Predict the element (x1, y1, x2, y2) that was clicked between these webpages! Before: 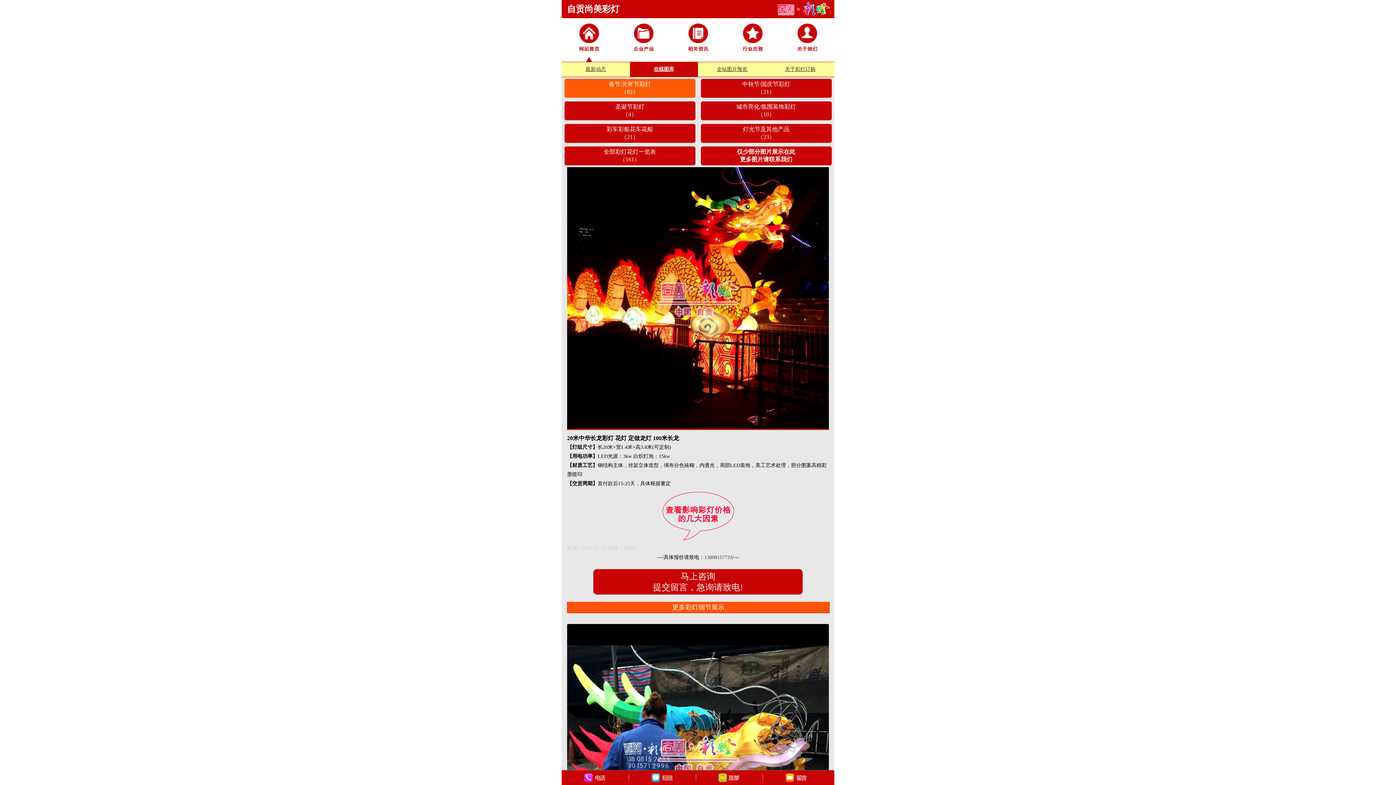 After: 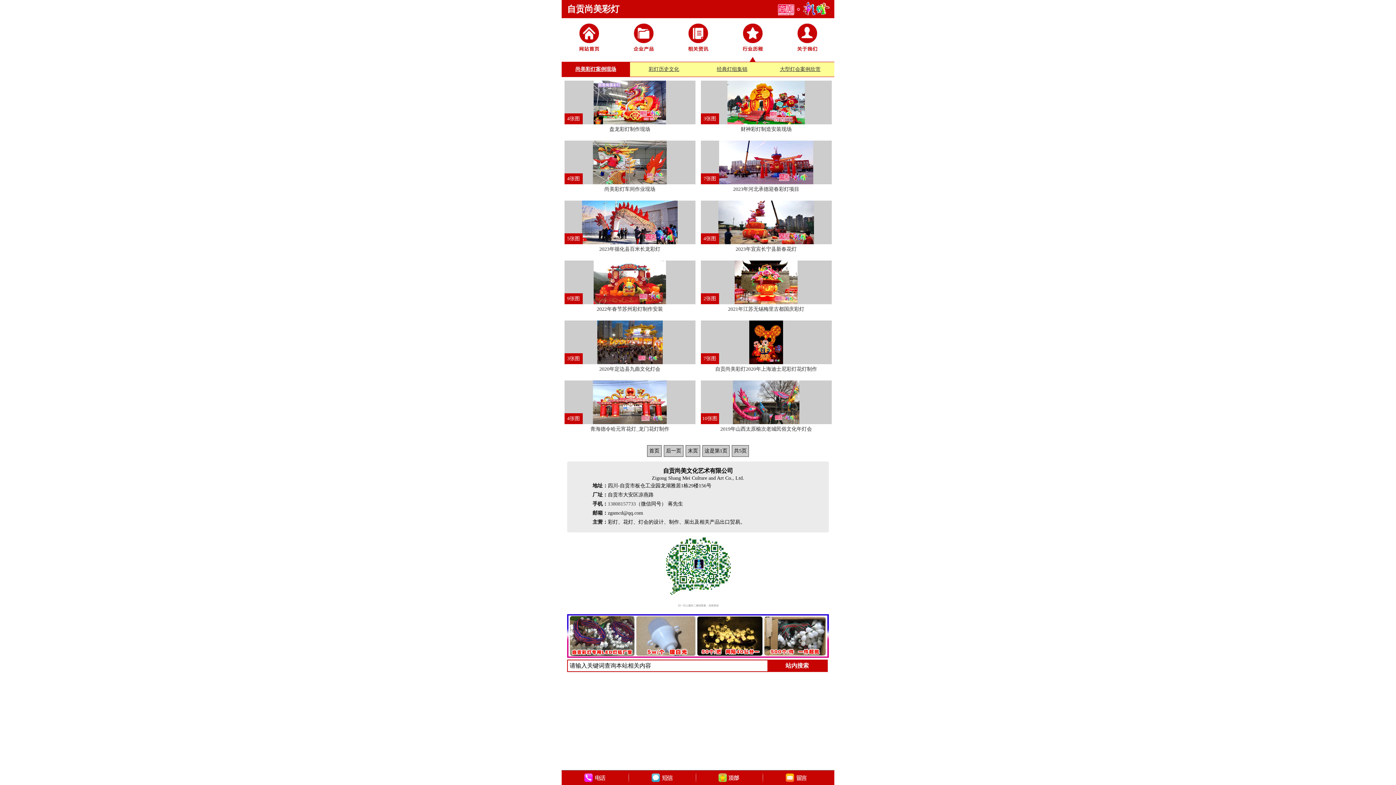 Action: bbox: (741, 50, 764, 56)